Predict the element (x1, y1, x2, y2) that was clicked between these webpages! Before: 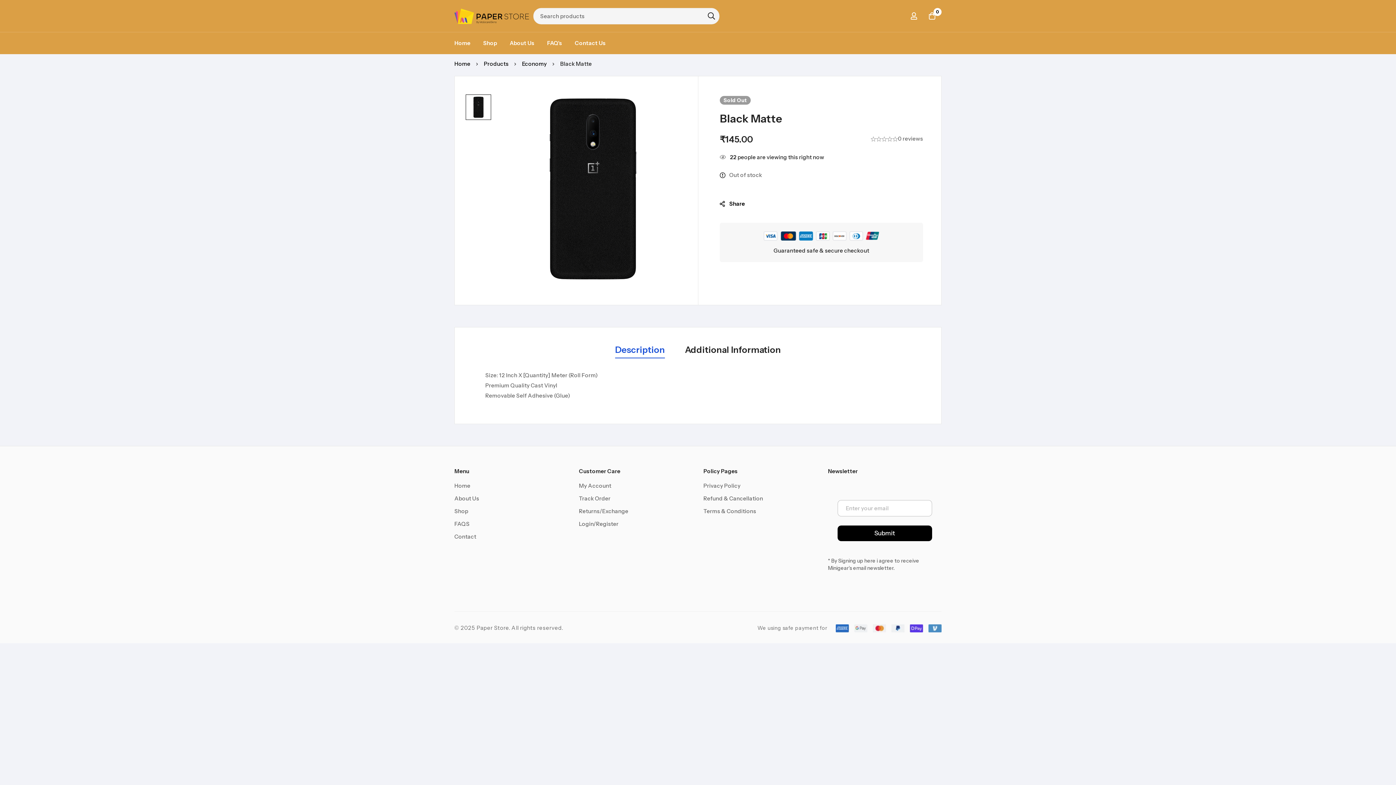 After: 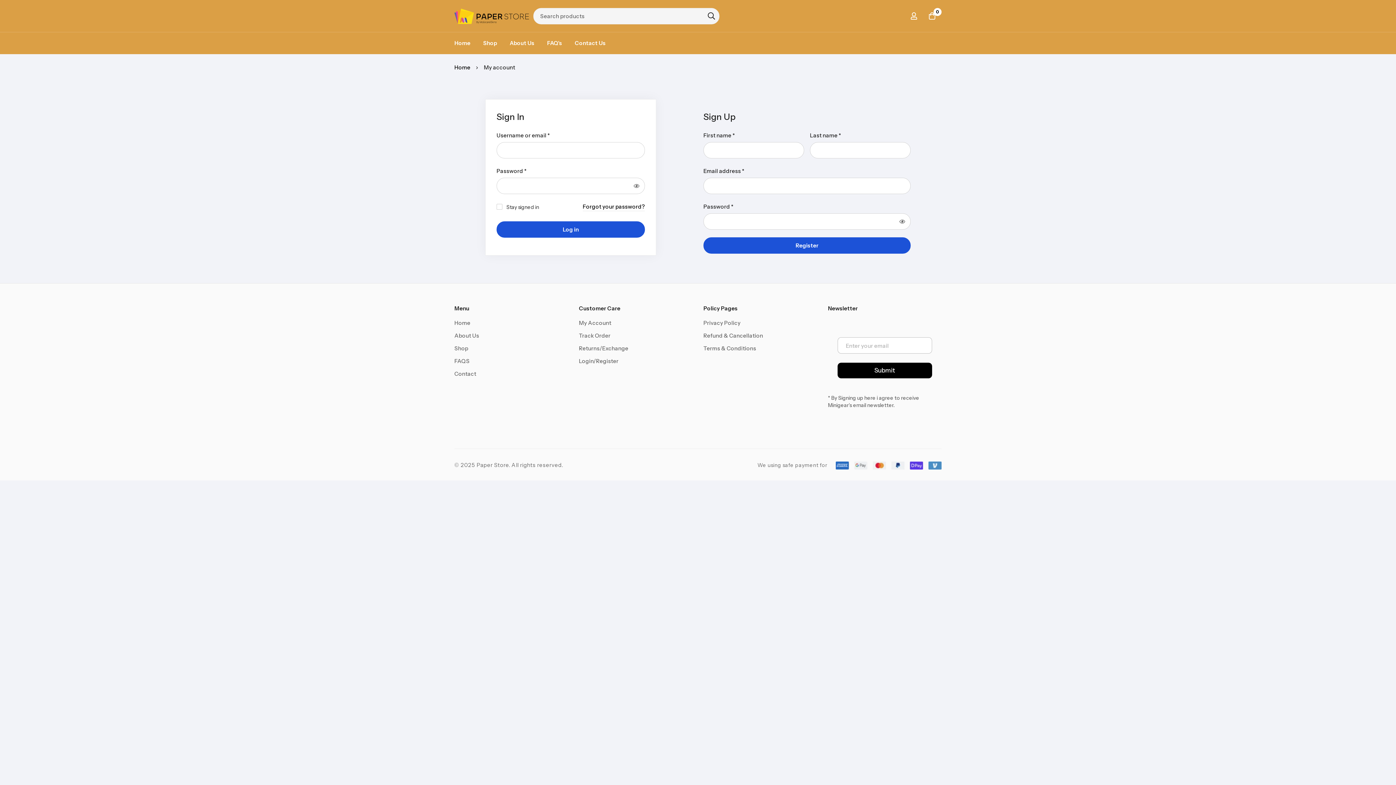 Action: bbox: (579, 480, 611, 491) label: My Account